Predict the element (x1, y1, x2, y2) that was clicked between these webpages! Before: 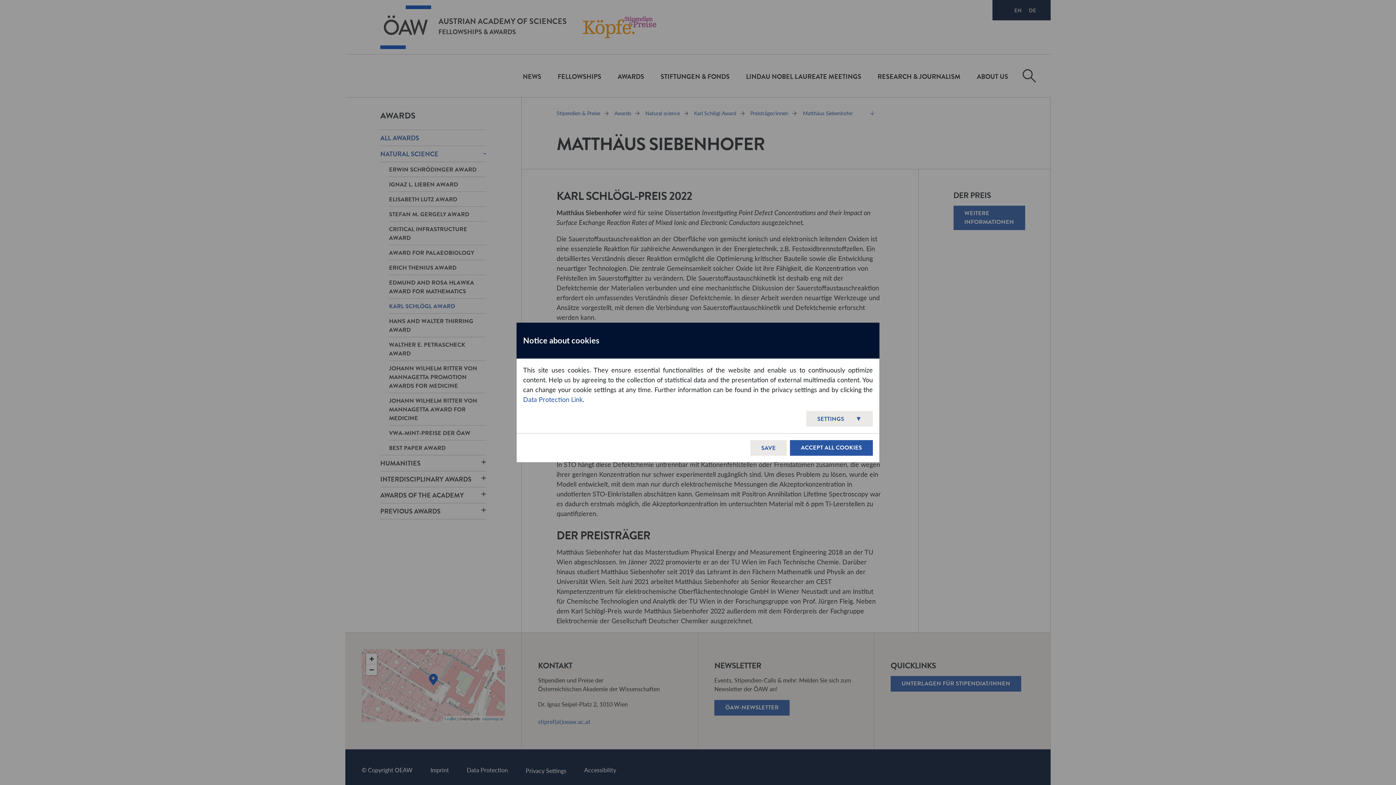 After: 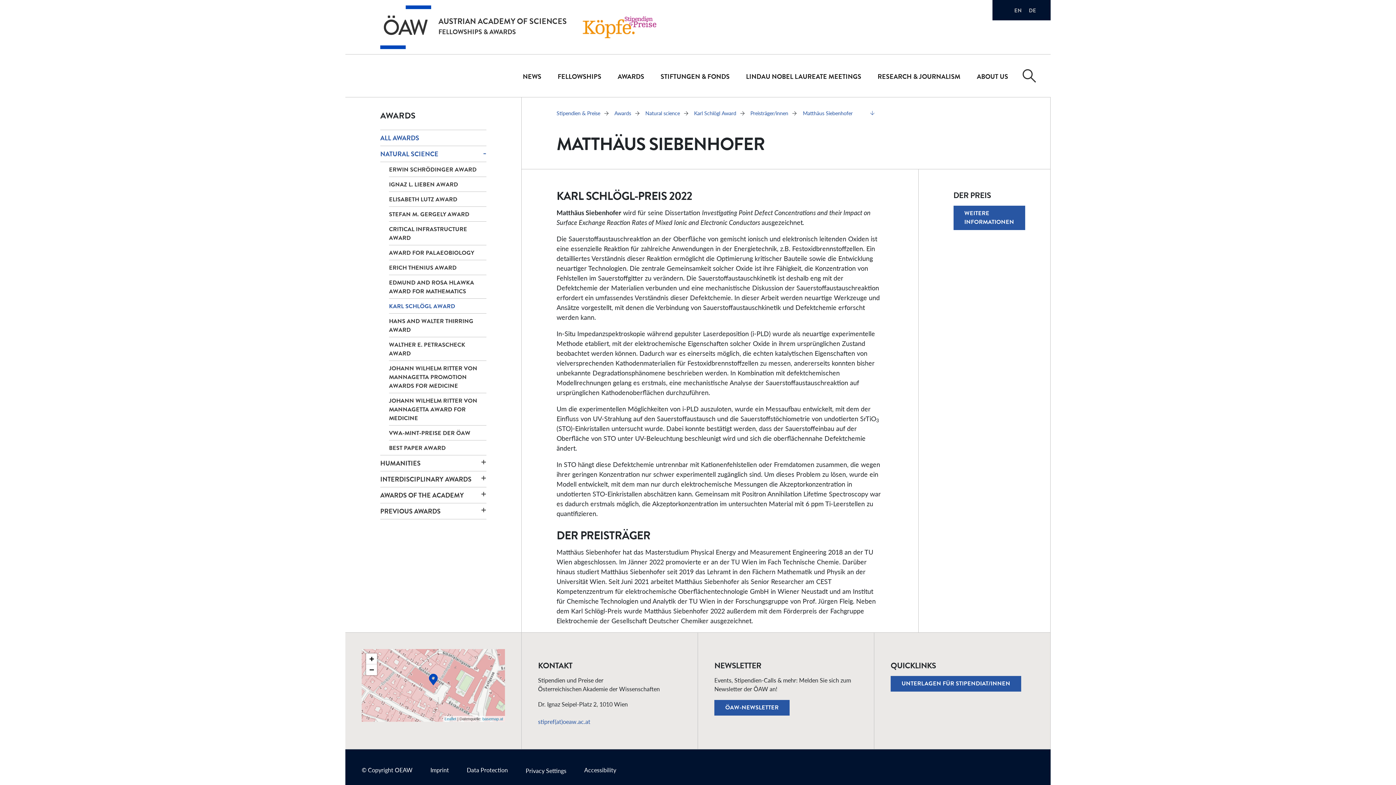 Action: bbox: (790, 440, 873, 455) label: ACCEPT ALL COOKIES